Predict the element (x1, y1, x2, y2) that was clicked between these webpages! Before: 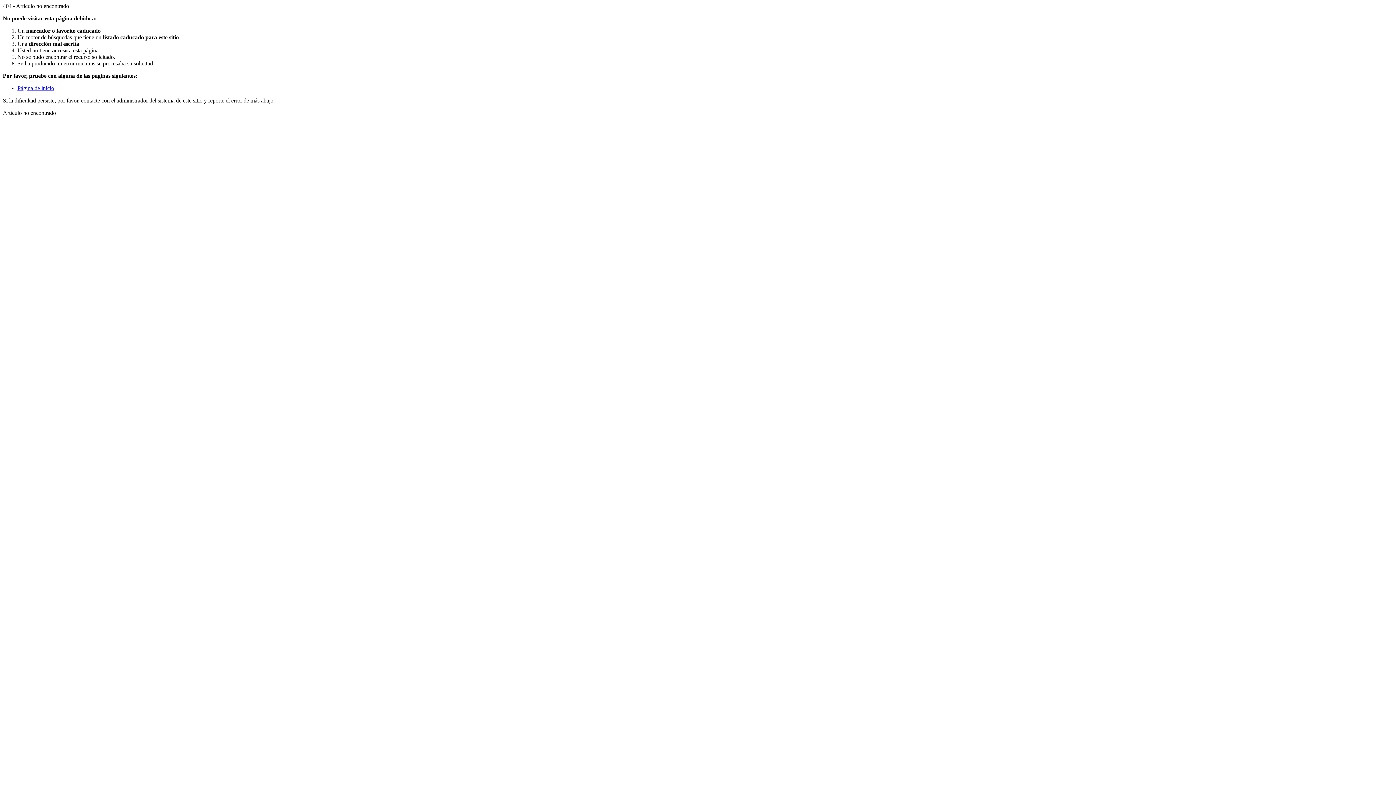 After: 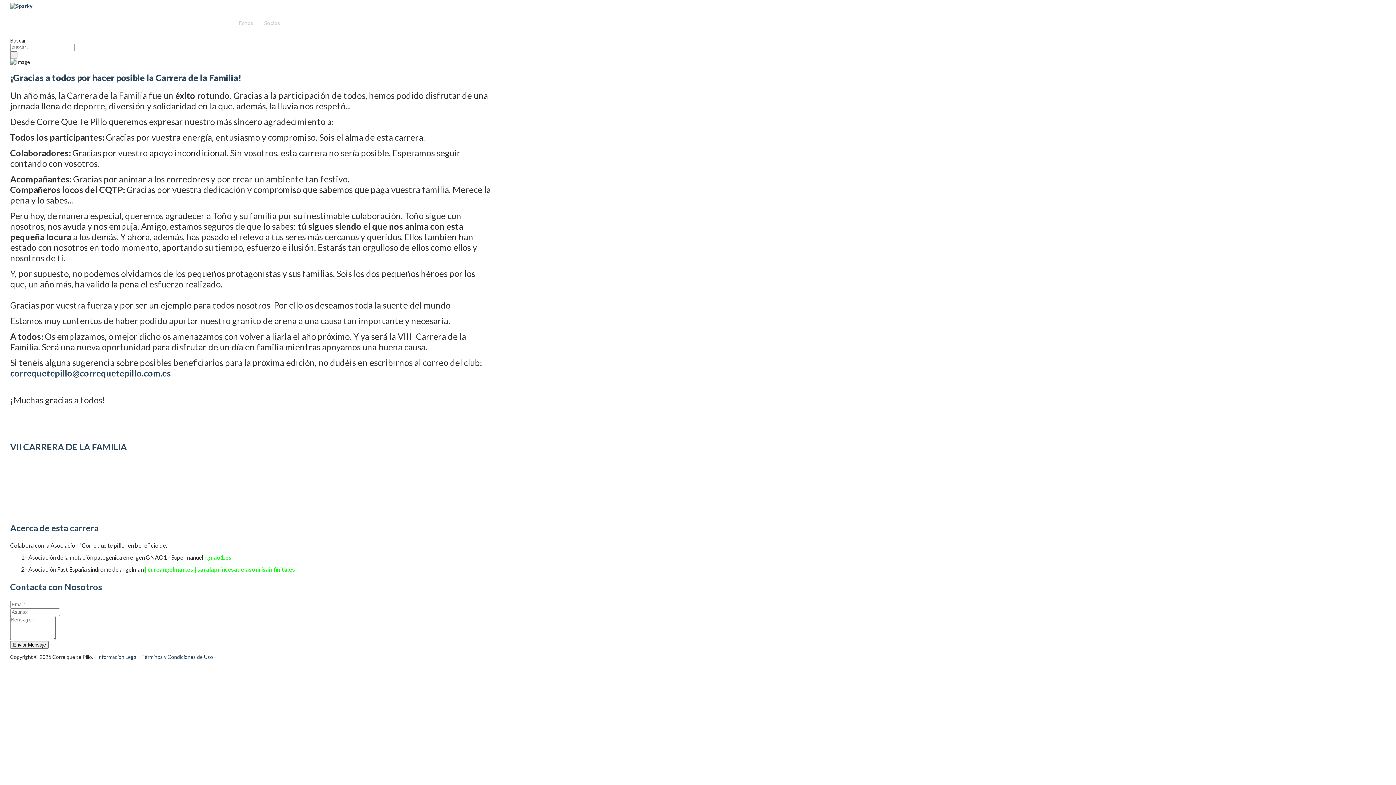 Action: label: Página de inicio bbox: (17, 85, 54, 91)